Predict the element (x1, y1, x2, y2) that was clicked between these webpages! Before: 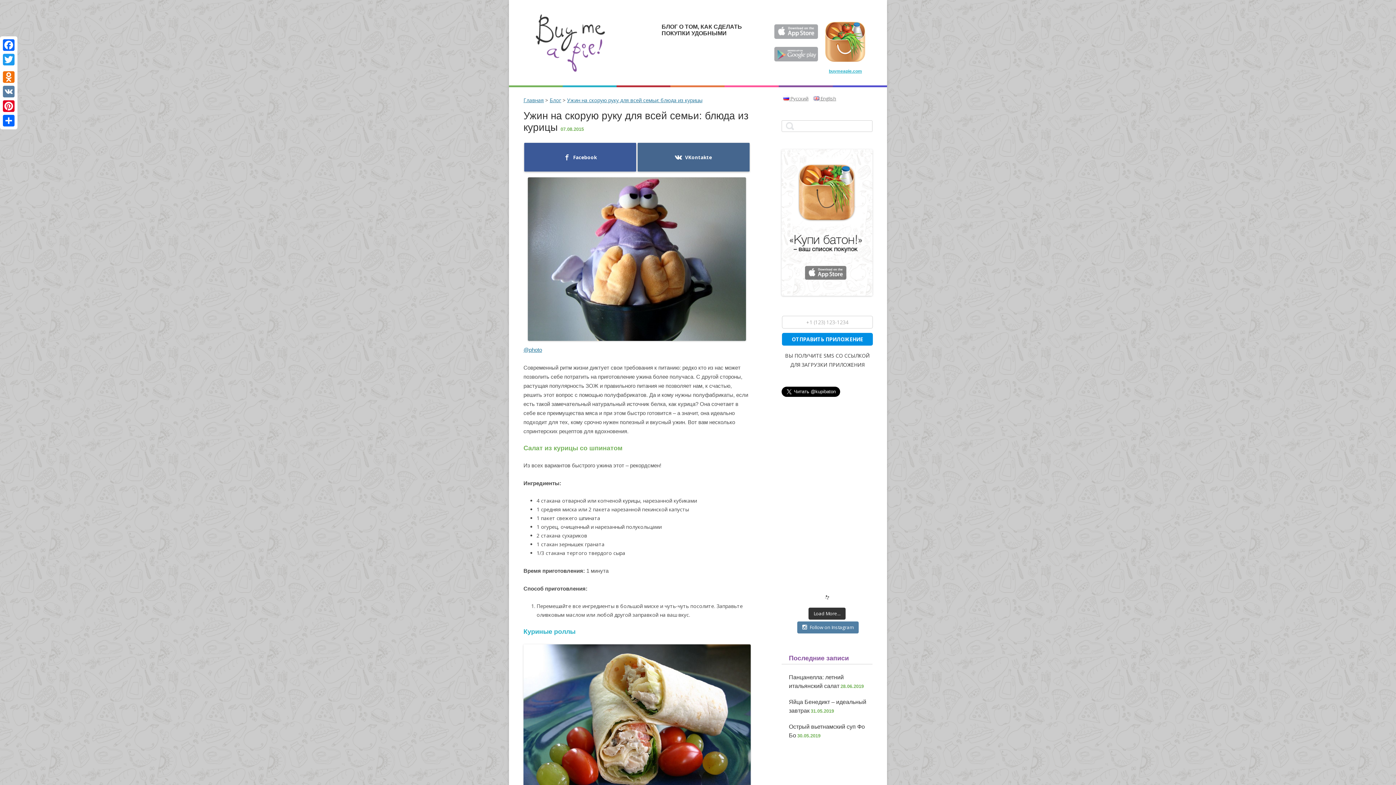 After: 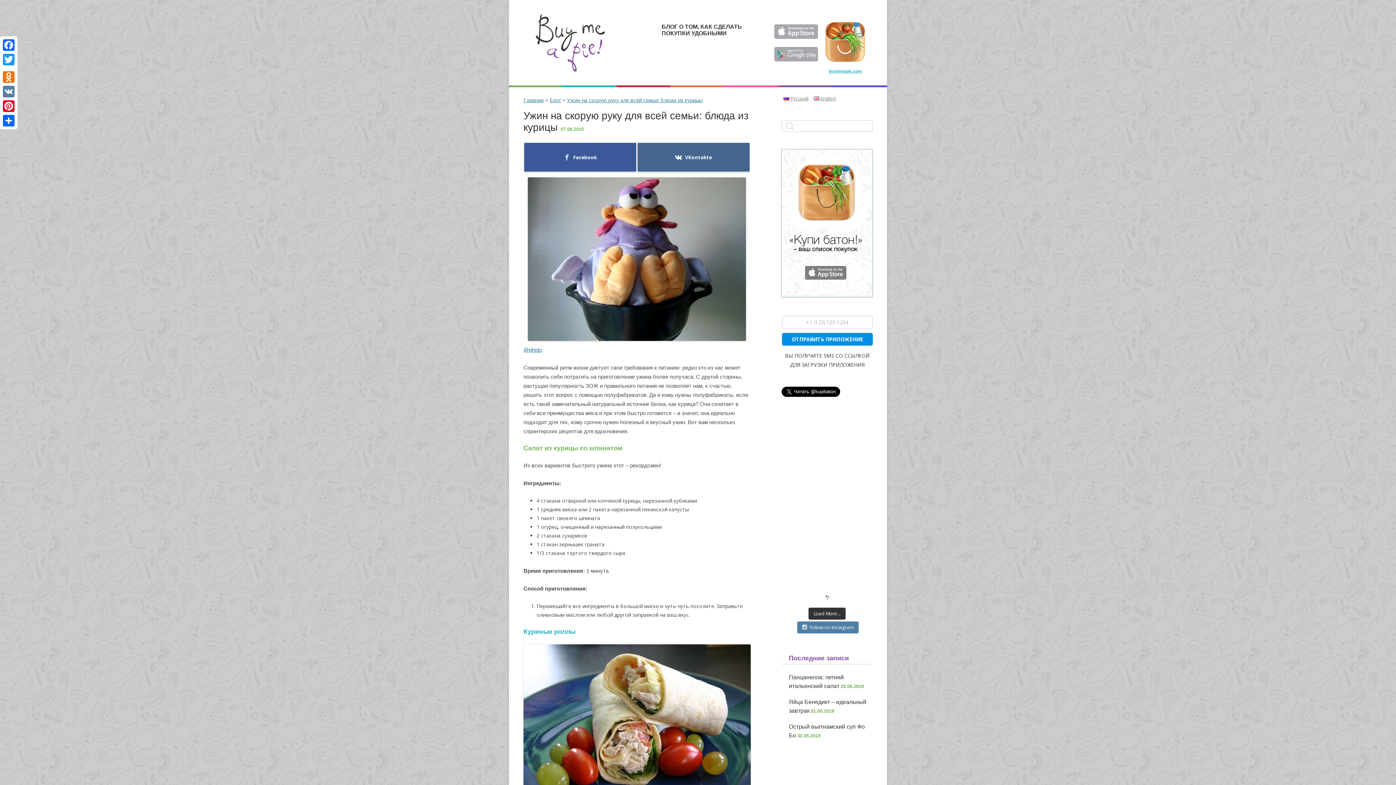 Action: bbox: (781, 291, 872, 297)